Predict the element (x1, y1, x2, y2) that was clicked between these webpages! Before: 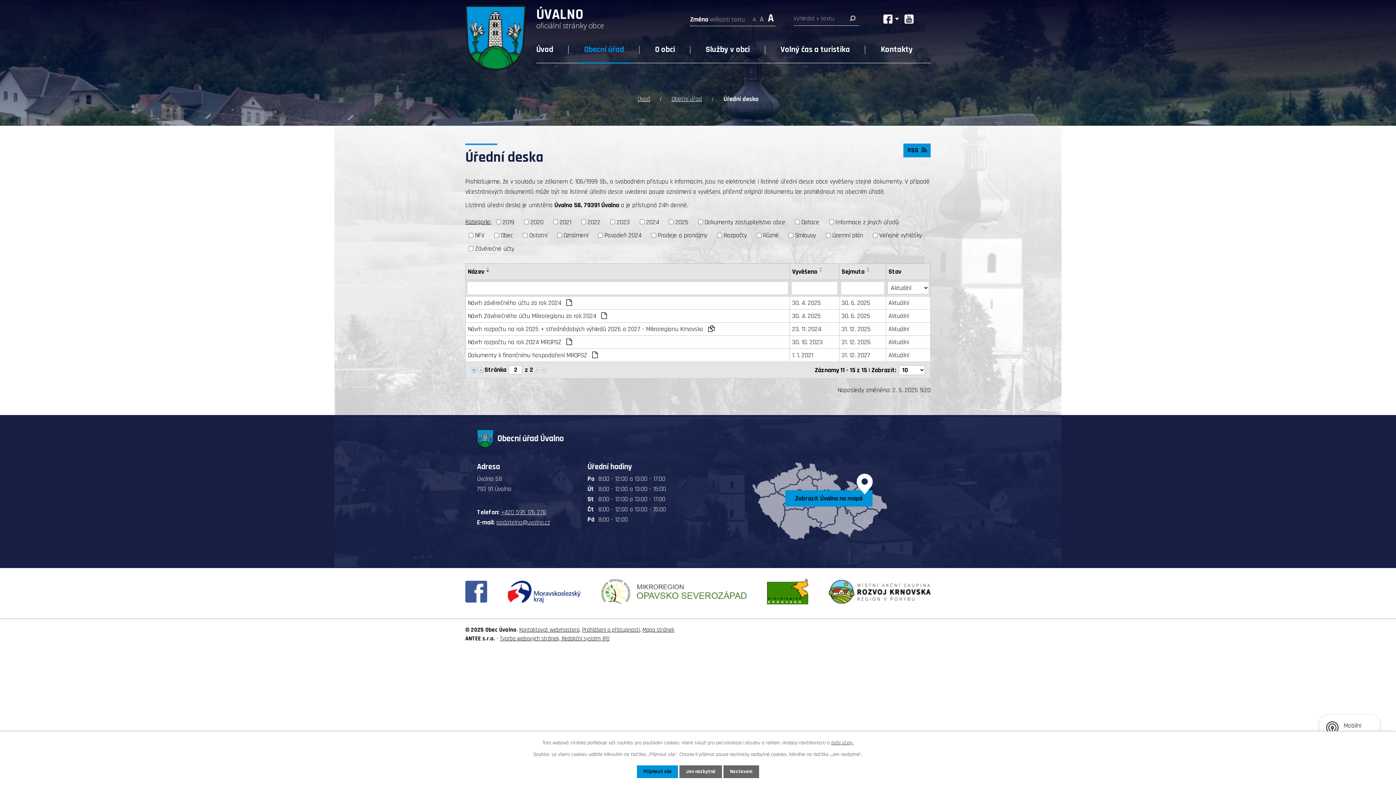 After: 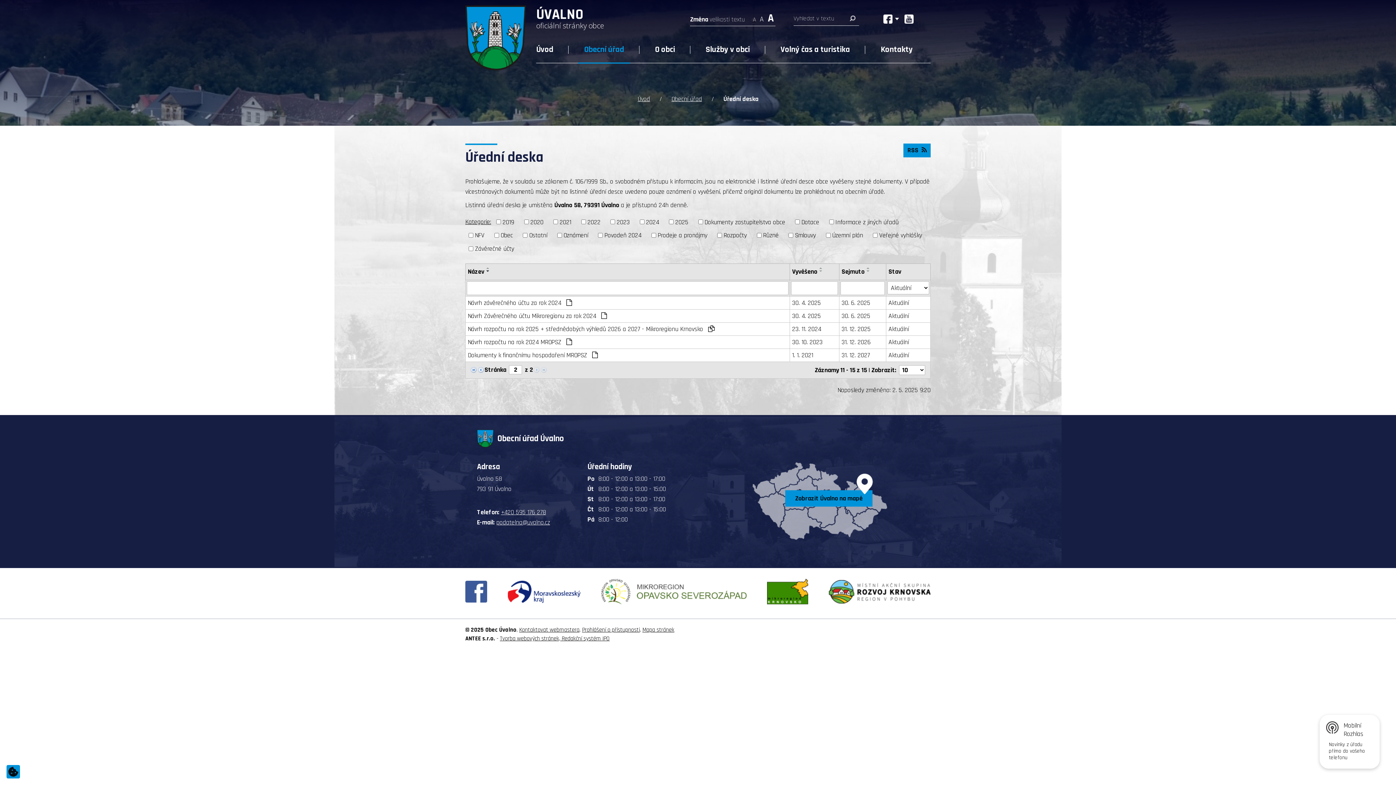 Action: bbox: (679, 765, 722, 778) label: Jen nezbytné